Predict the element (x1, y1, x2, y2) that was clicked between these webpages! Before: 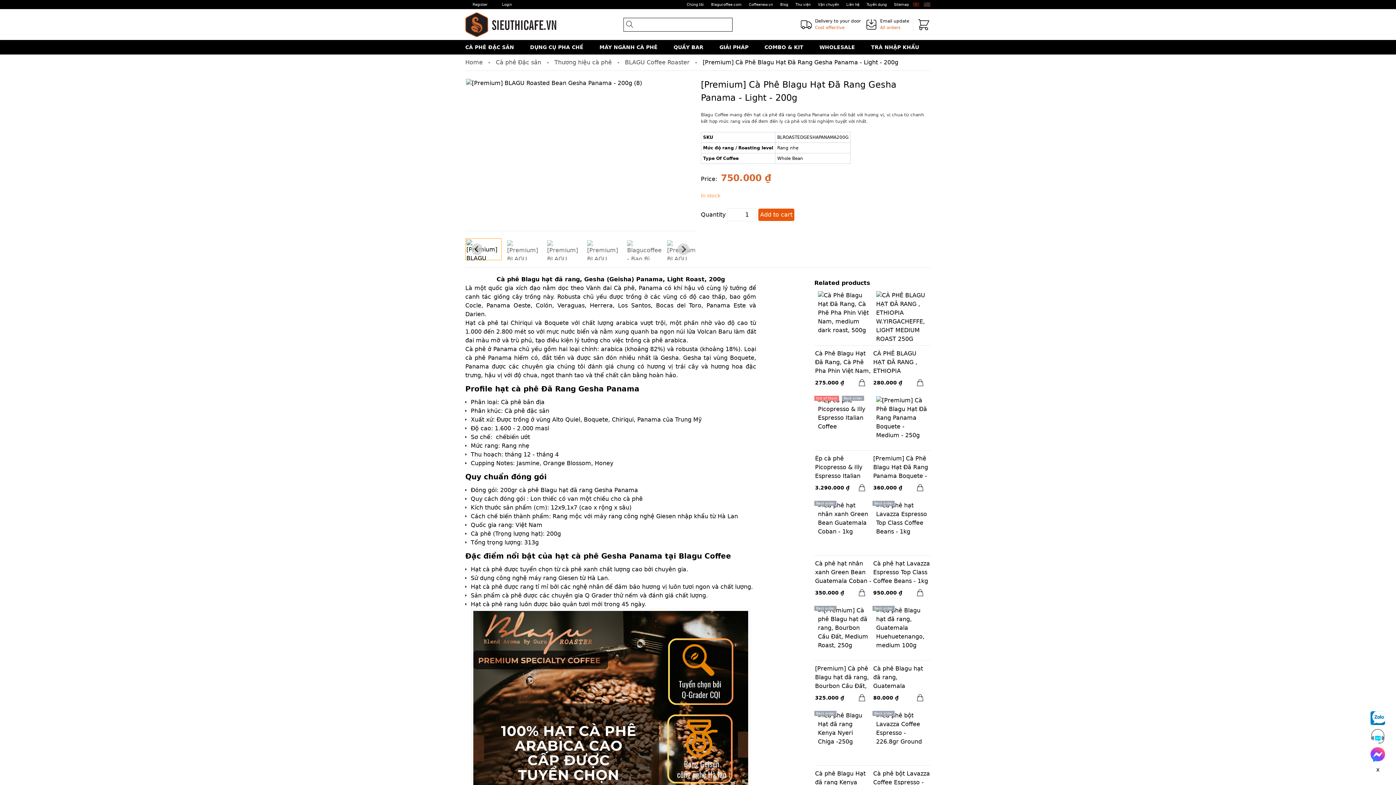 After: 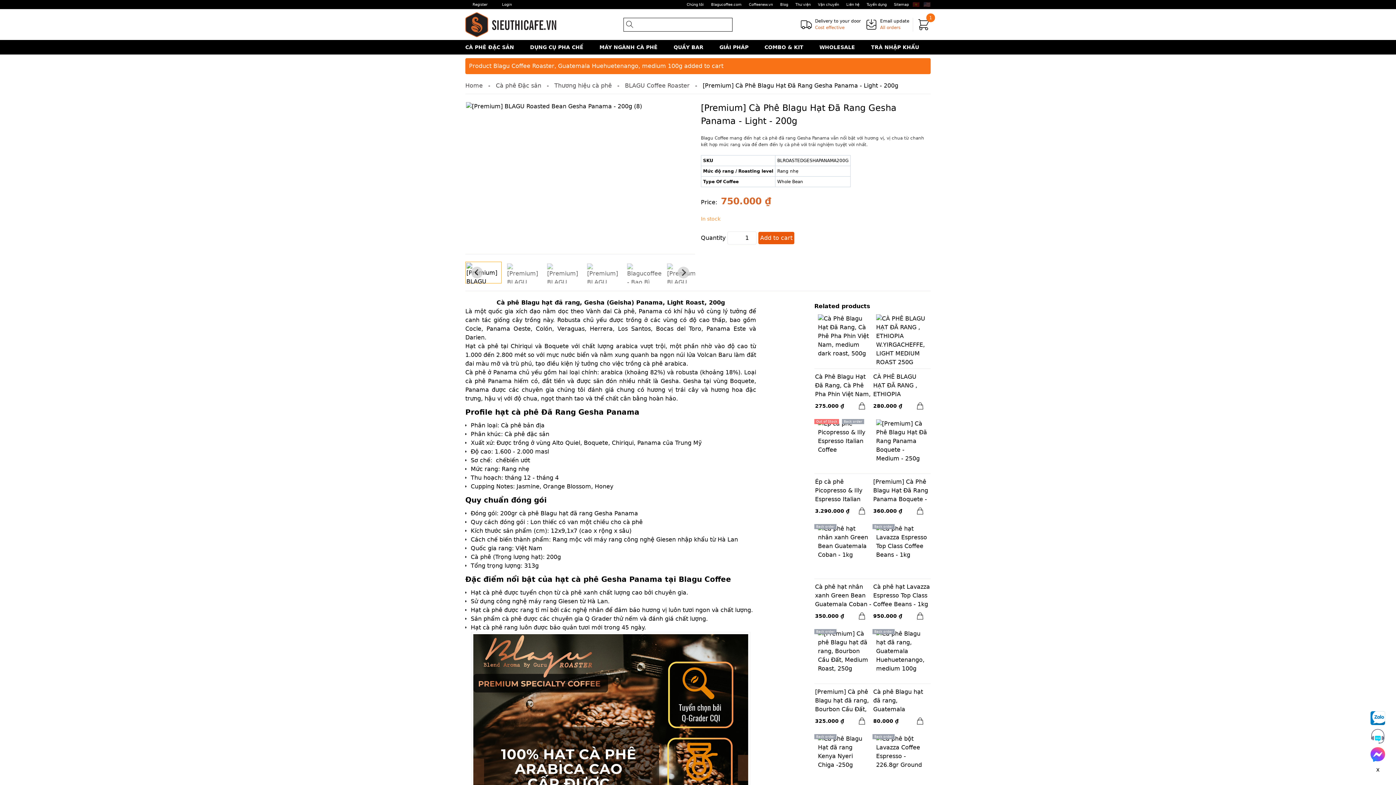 Action: bbox: (914, 692, 926, 704)